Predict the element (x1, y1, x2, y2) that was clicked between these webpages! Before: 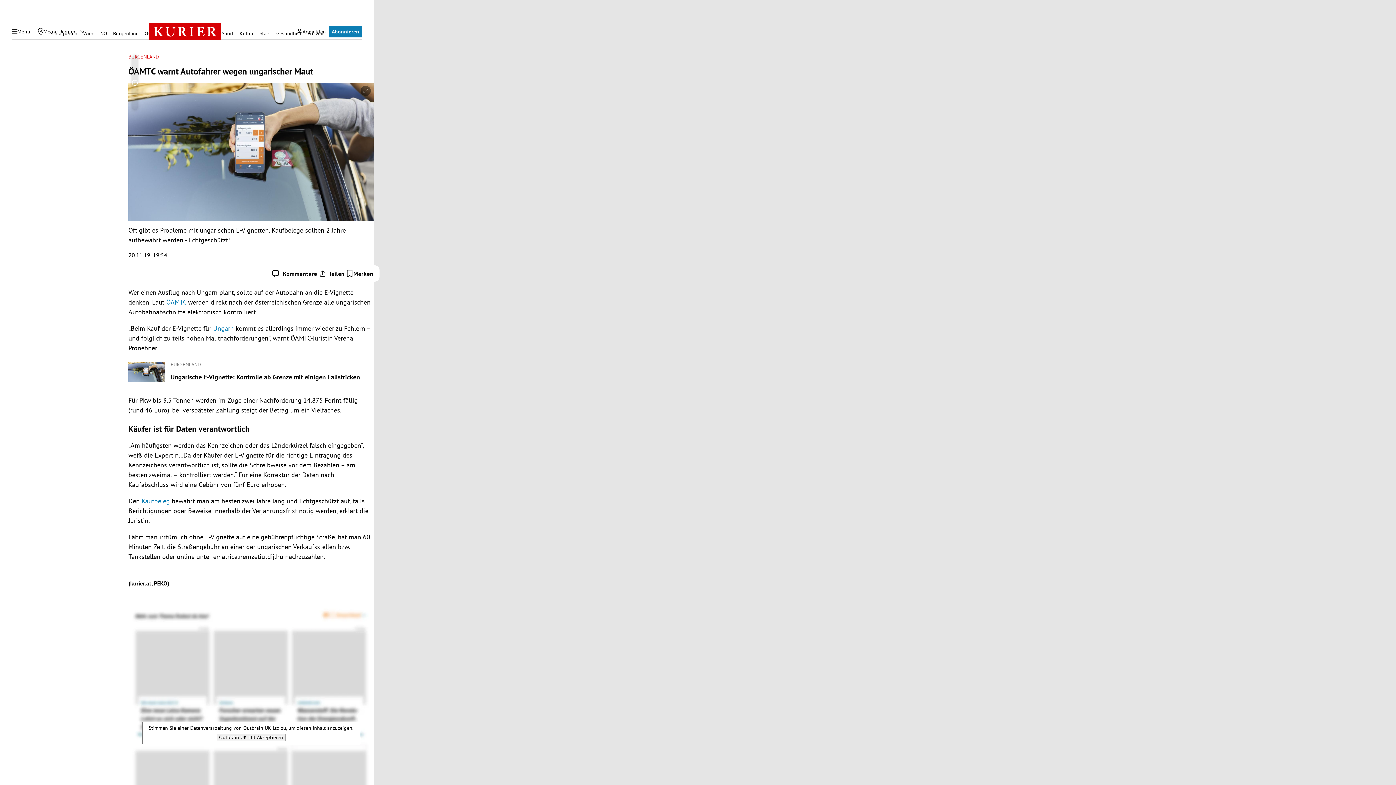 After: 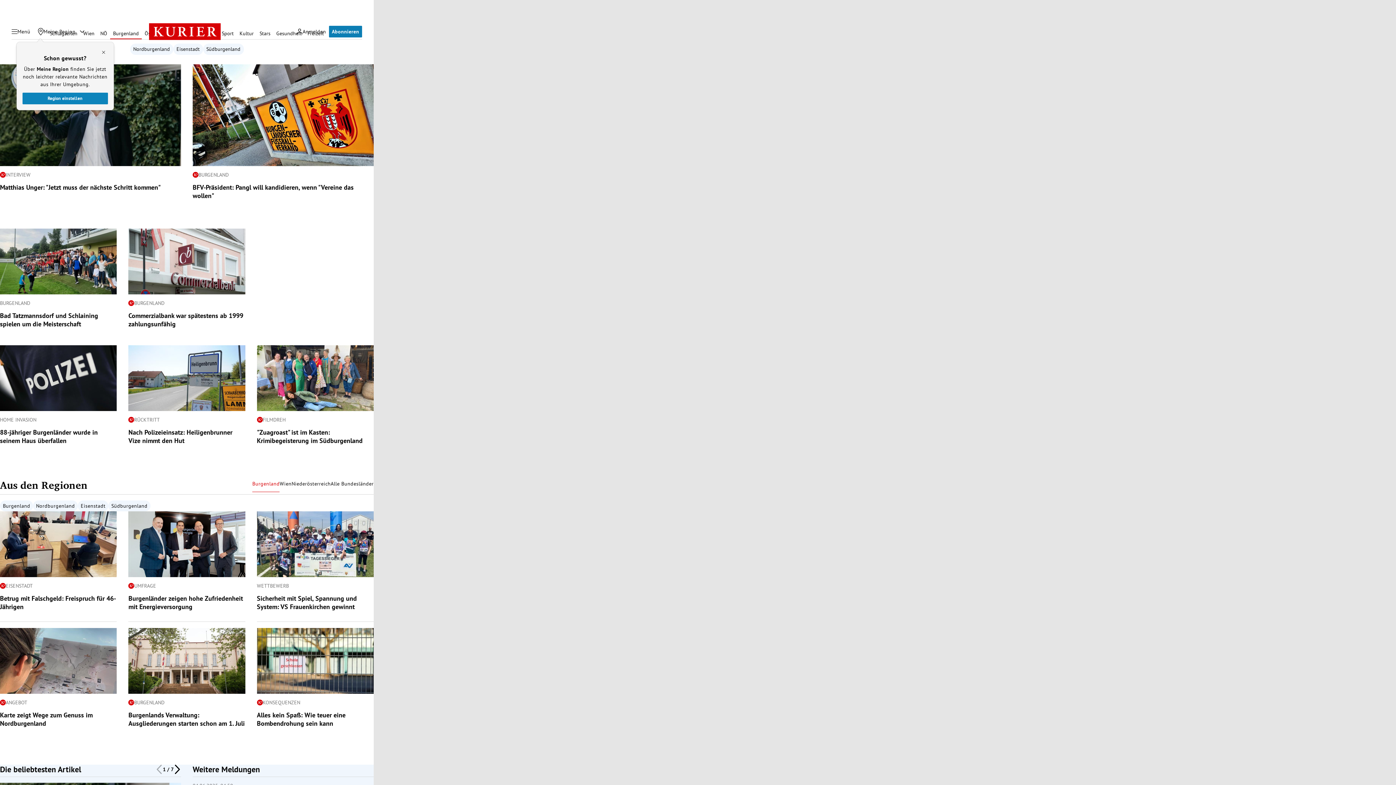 Action: label: BURGENLAND bbox: (128, 53, 158, 60)